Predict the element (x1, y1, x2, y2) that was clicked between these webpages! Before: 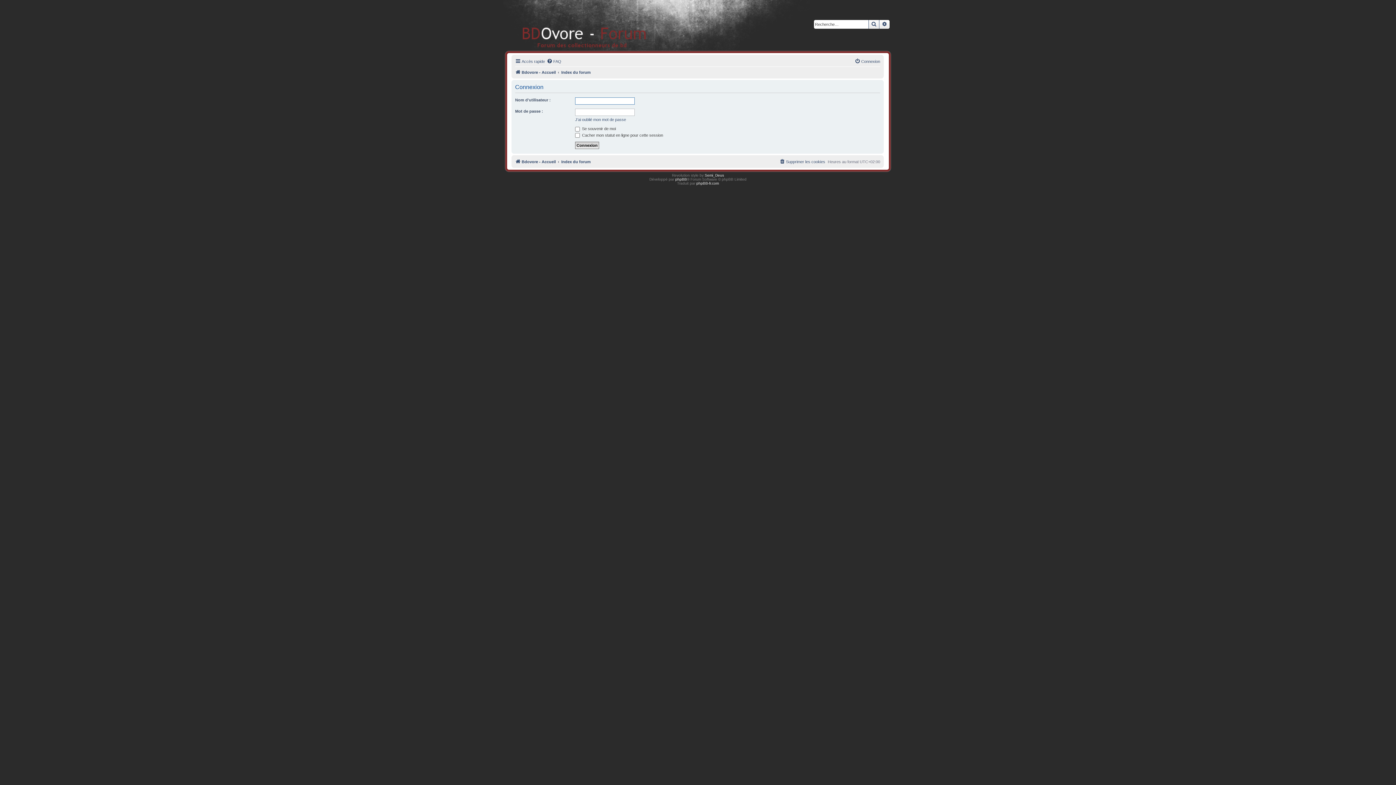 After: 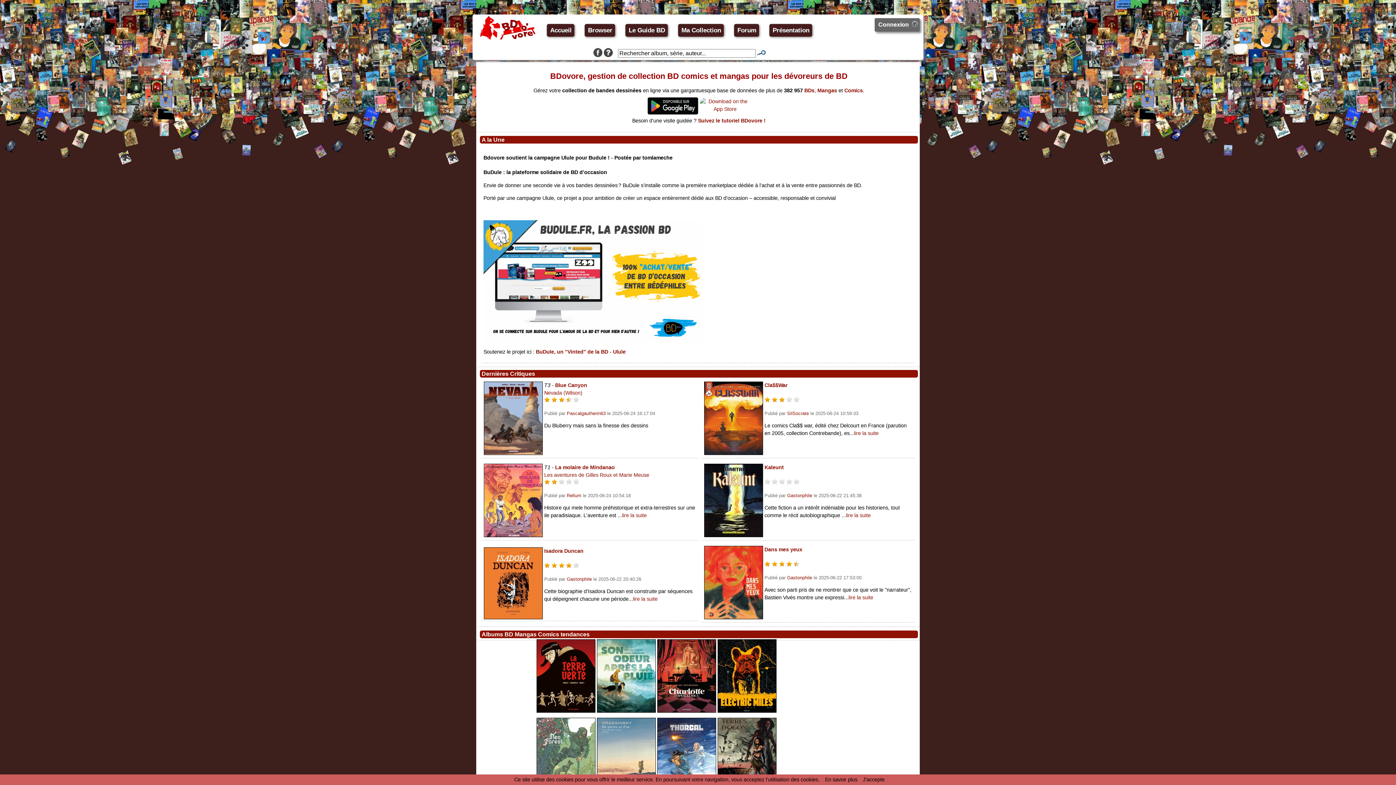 Action: bbox: (515, 157, 556, 166) label: Bdovore - Accueil